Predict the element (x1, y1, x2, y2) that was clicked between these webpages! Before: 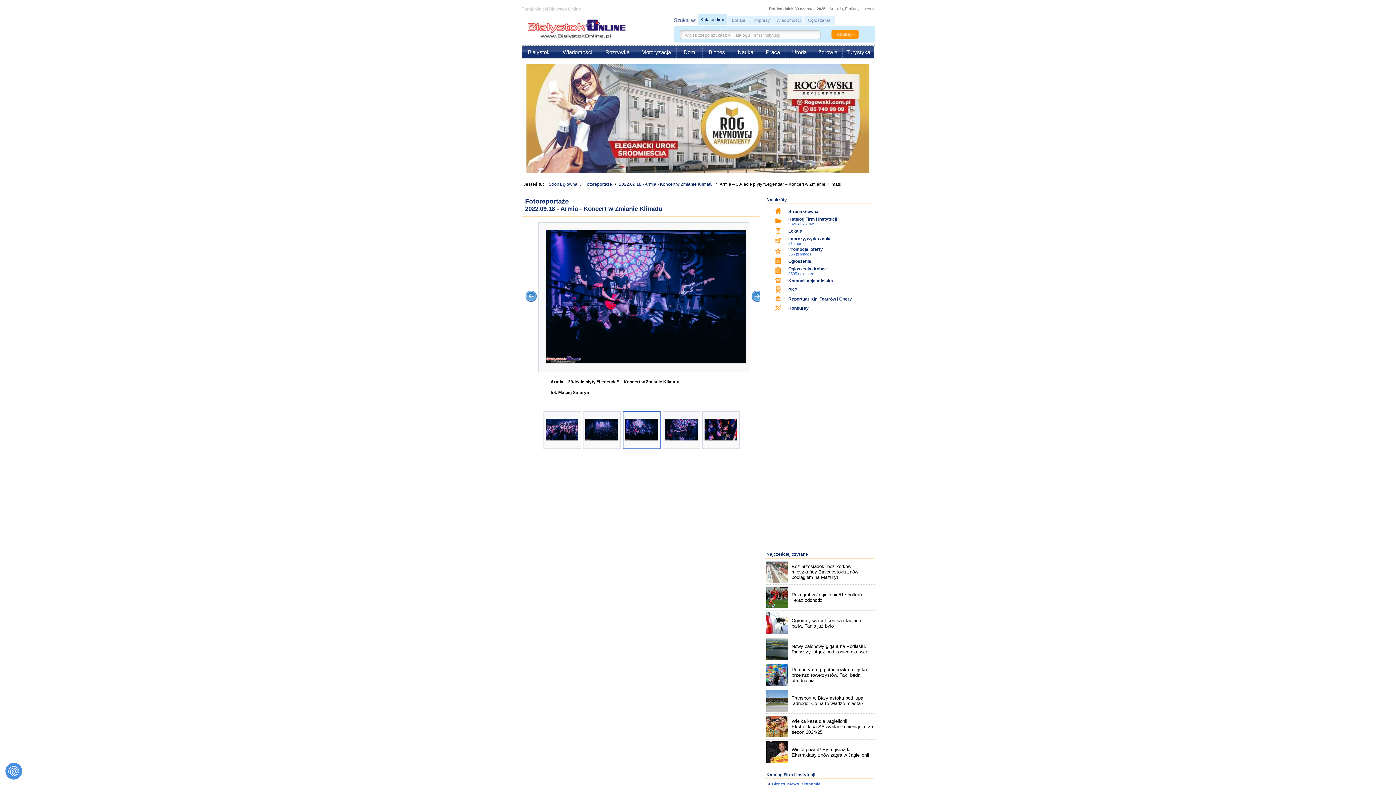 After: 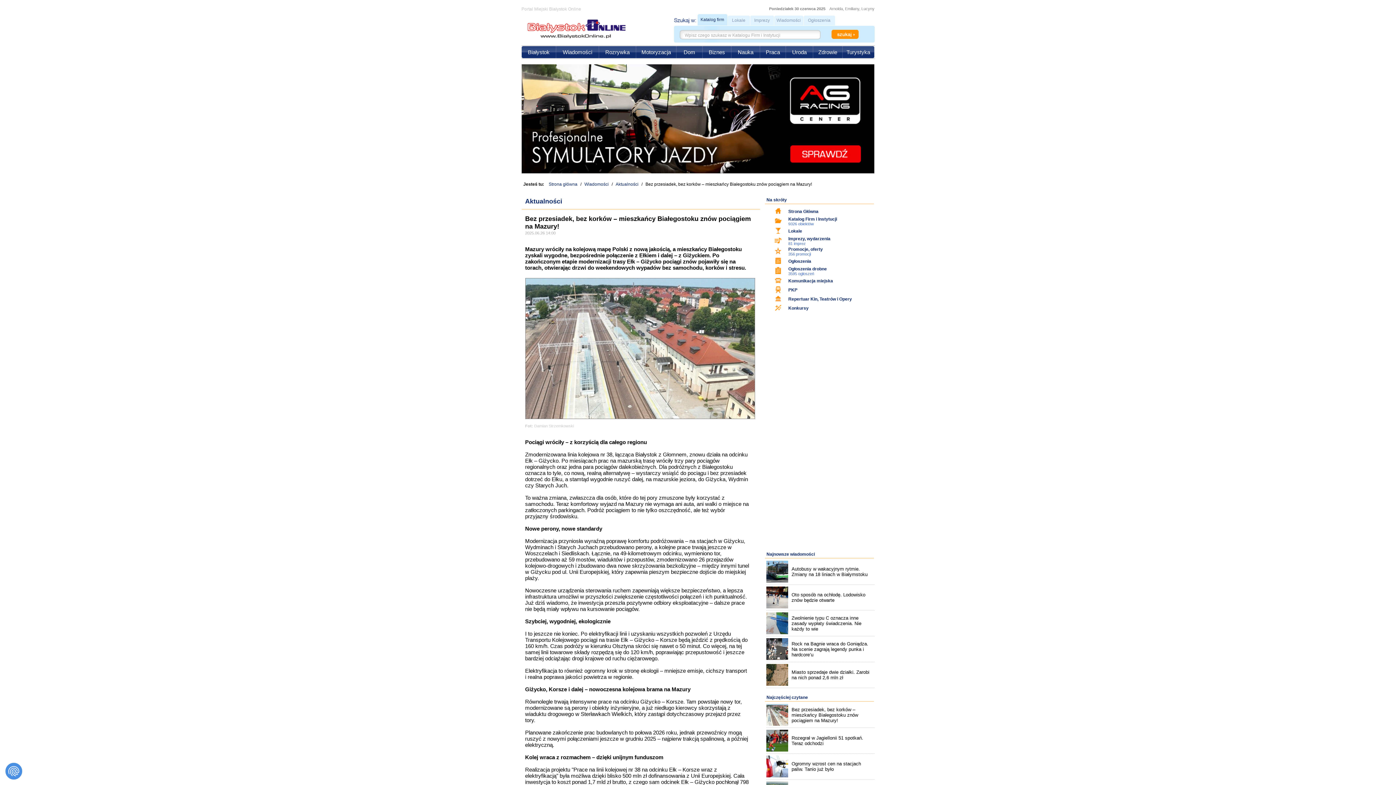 Action: bbox: (766, 561, 874, 582) label: Bez przesiadek, bez korków – mieszkańcy Białegostoku znów pociągiem na Mazury!